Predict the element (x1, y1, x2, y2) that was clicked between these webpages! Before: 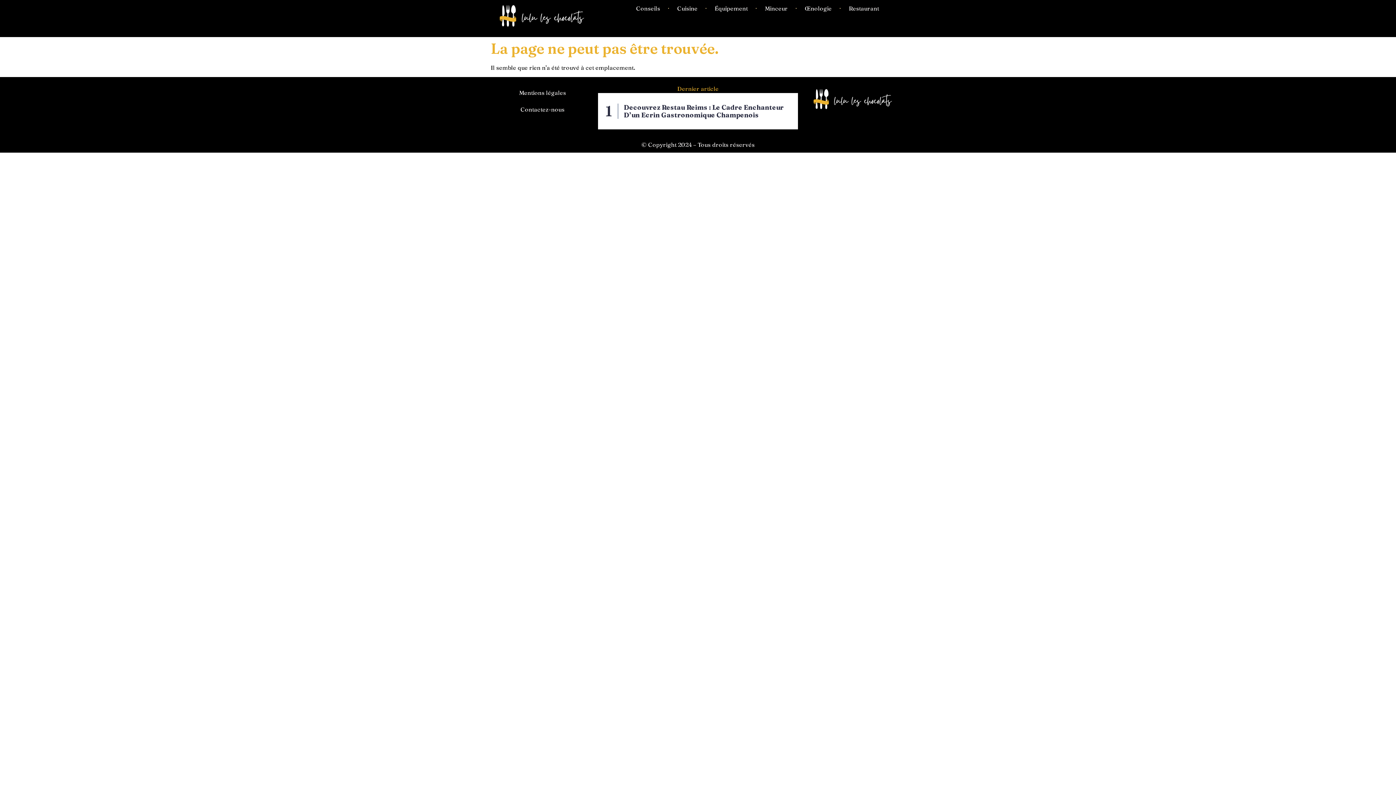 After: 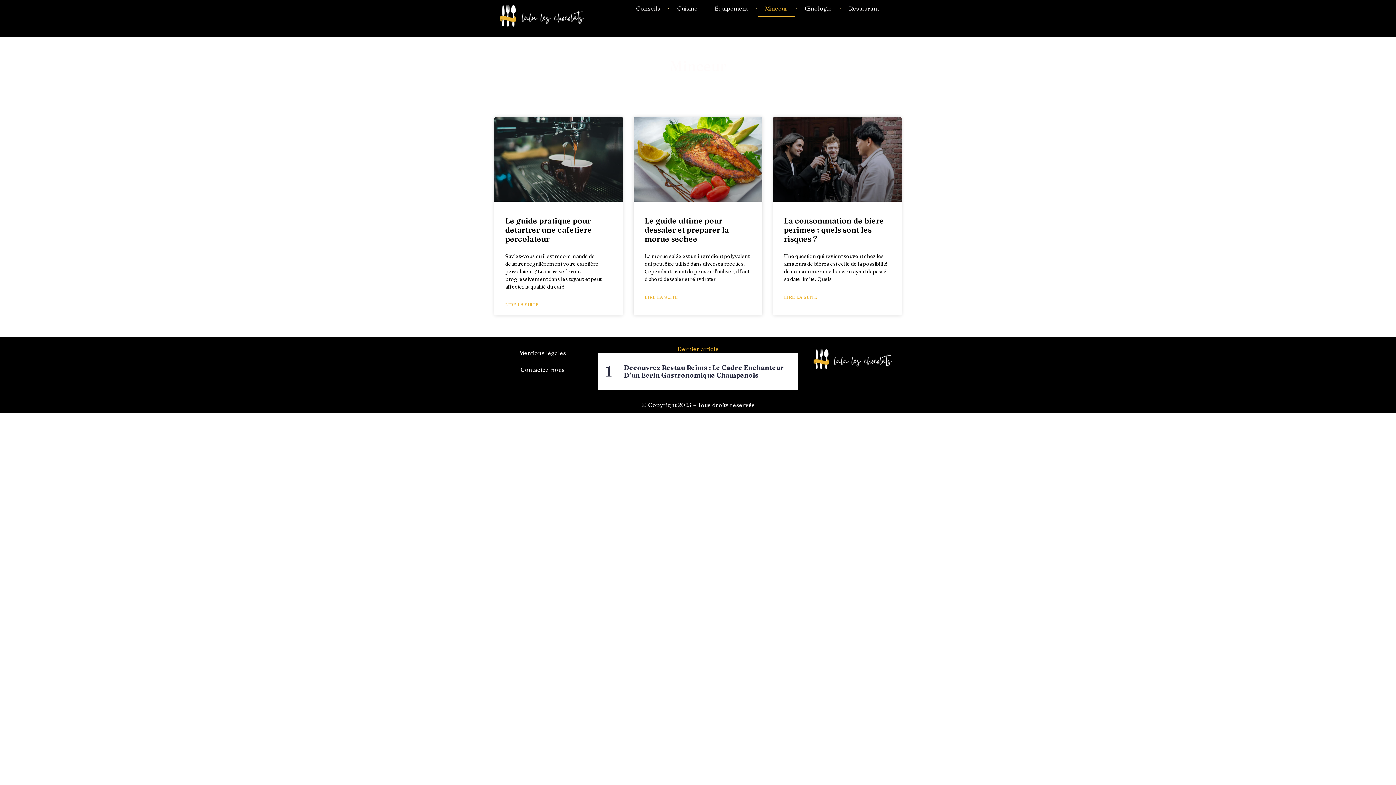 Action: label: Minceur bbox: (757, 0, 795, 16)